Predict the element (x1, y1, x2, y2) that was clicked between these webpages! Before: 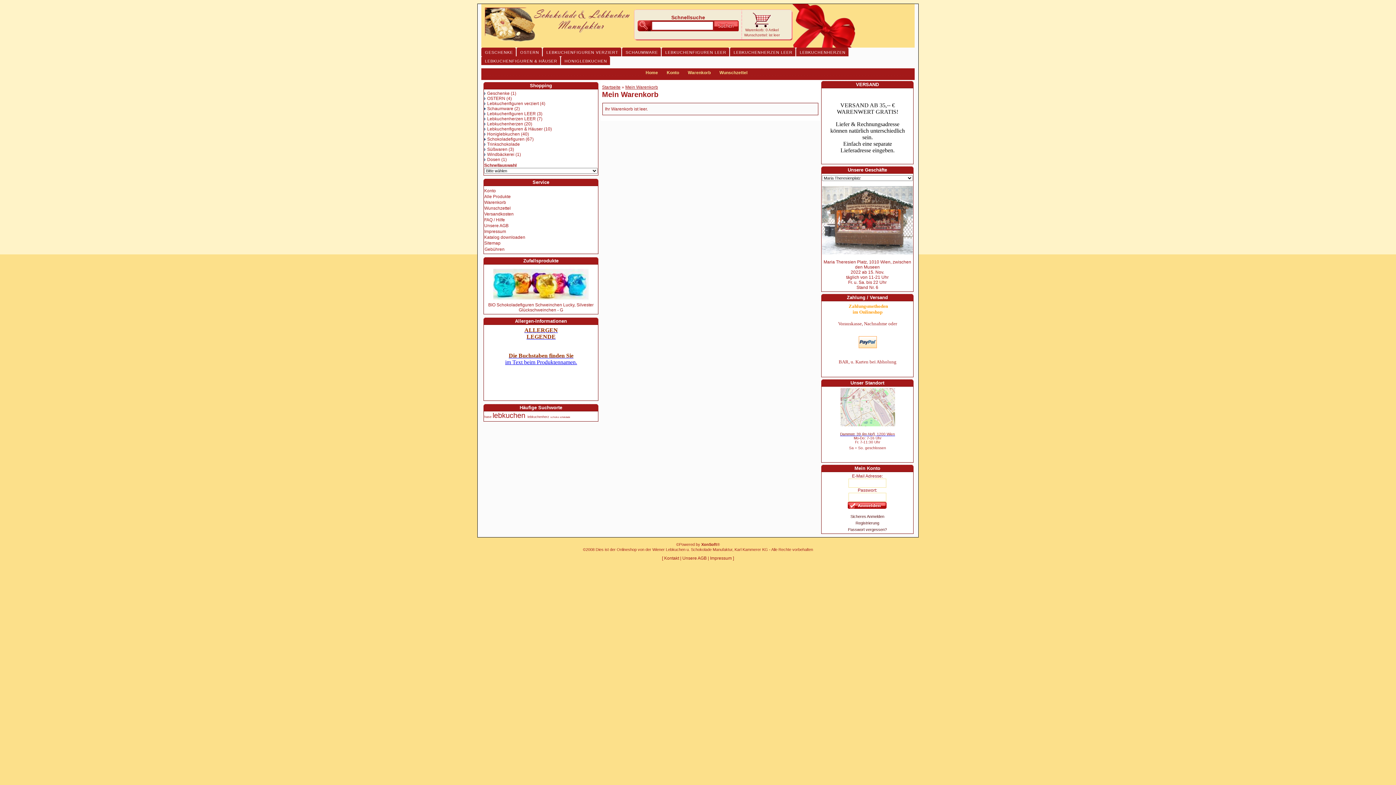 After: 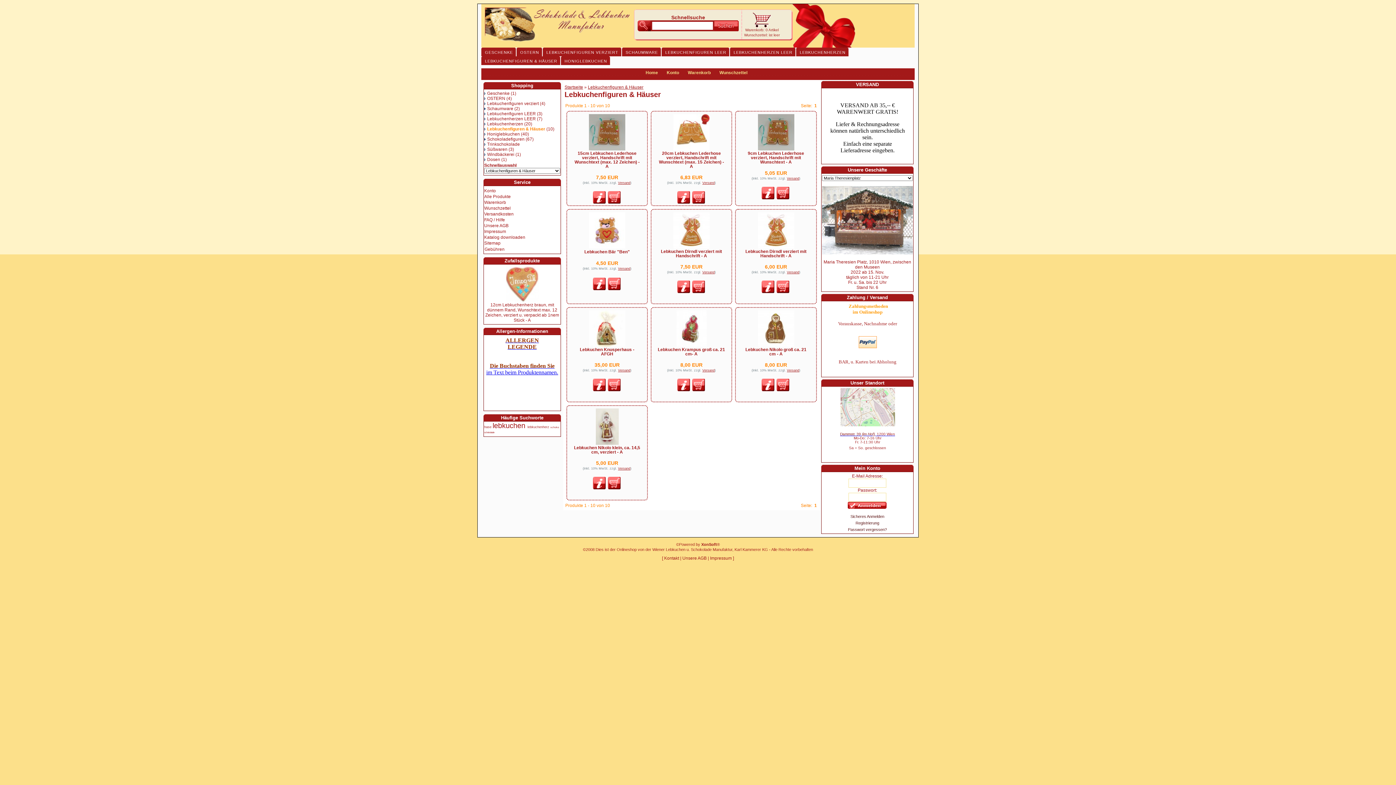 Action: bbox: (481, 56, 560, 65) label: LEBKUCHENFIGUREN & HÄUSER